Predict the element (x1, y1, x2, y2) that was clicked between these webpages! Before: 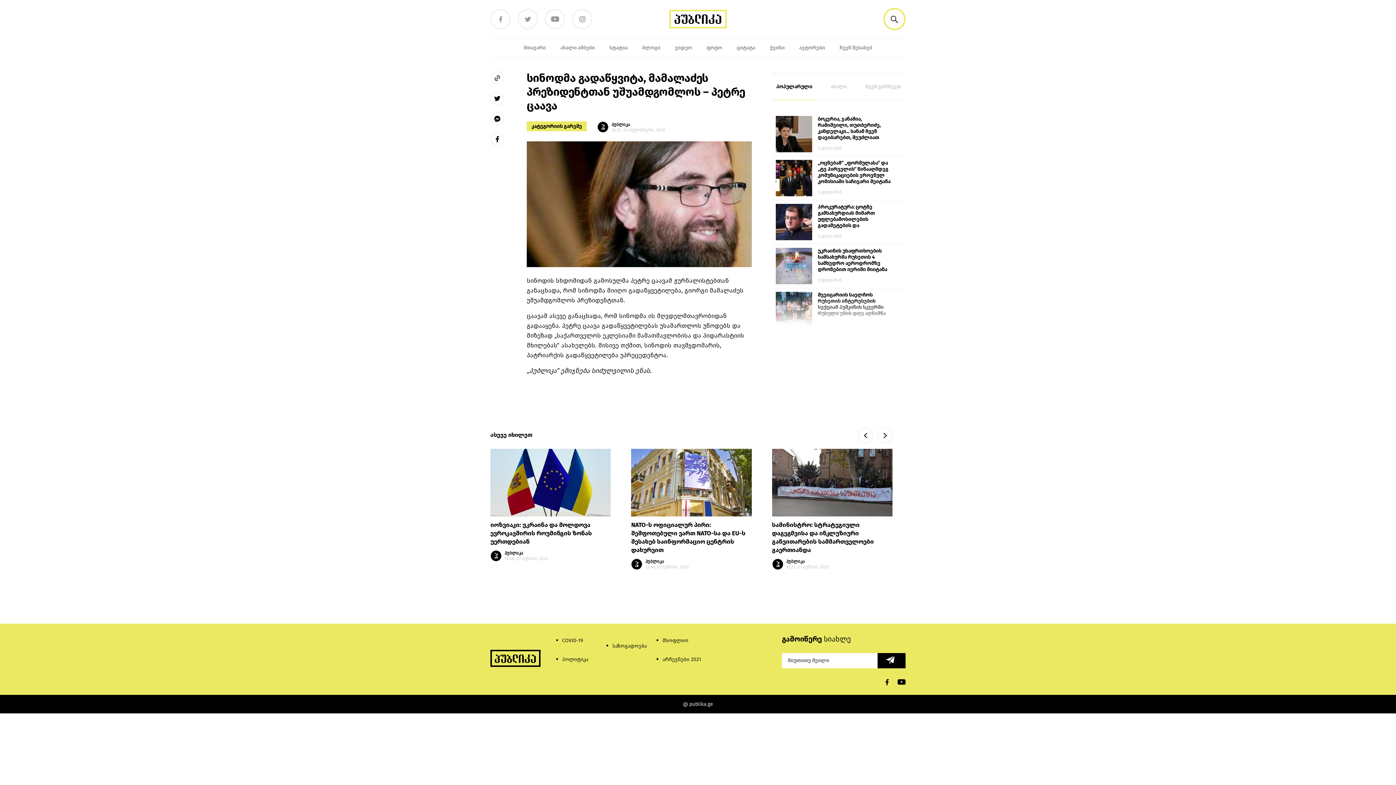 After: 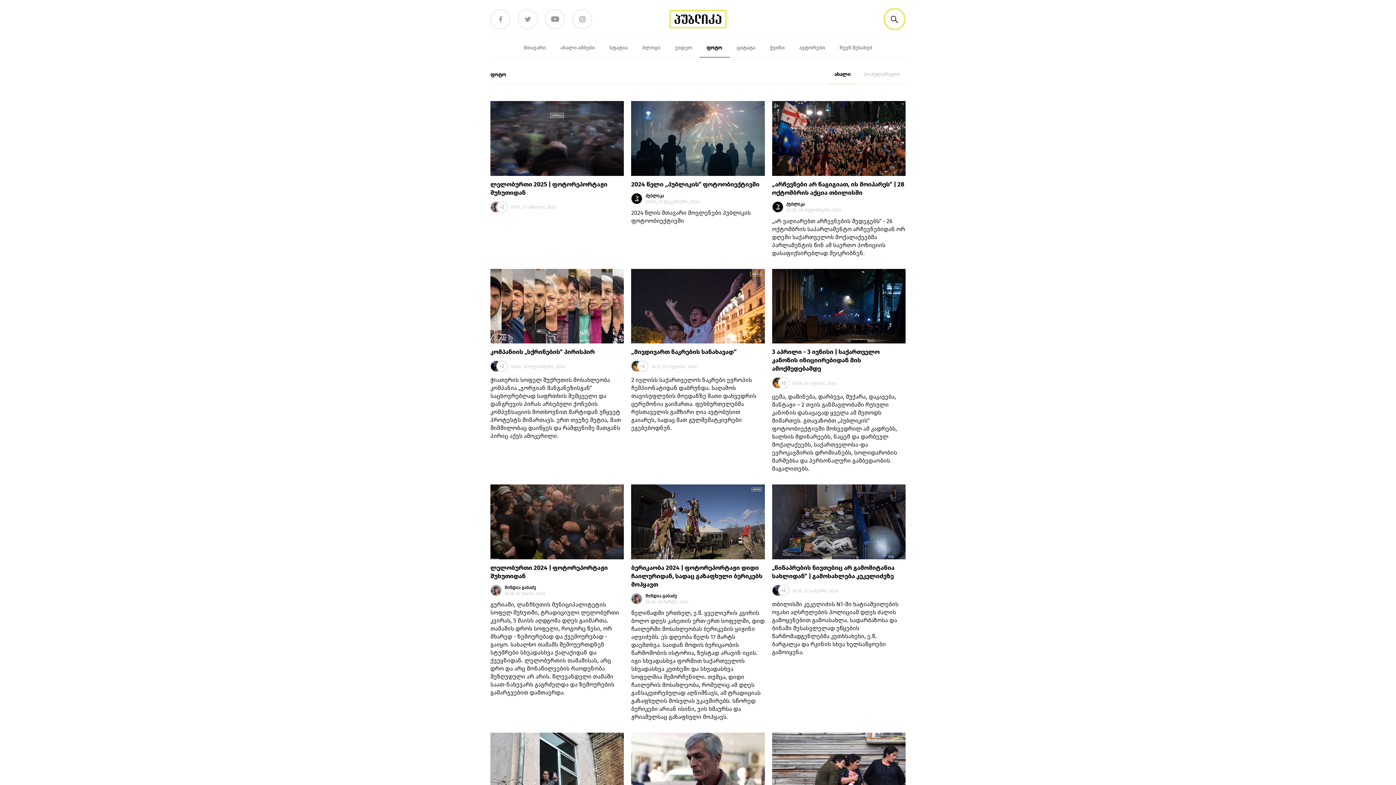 Action: bbox: (699, 38, 729, 57) label: ფოტო